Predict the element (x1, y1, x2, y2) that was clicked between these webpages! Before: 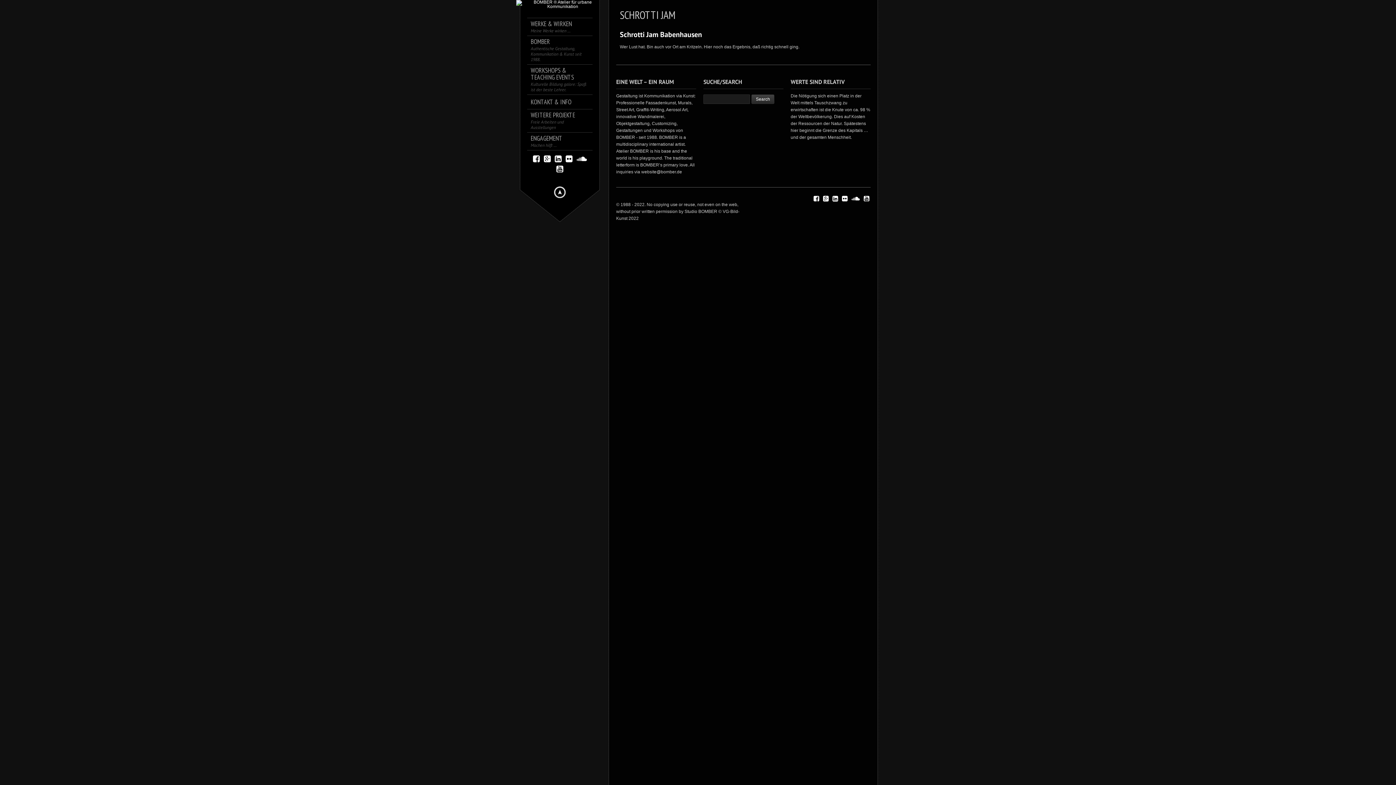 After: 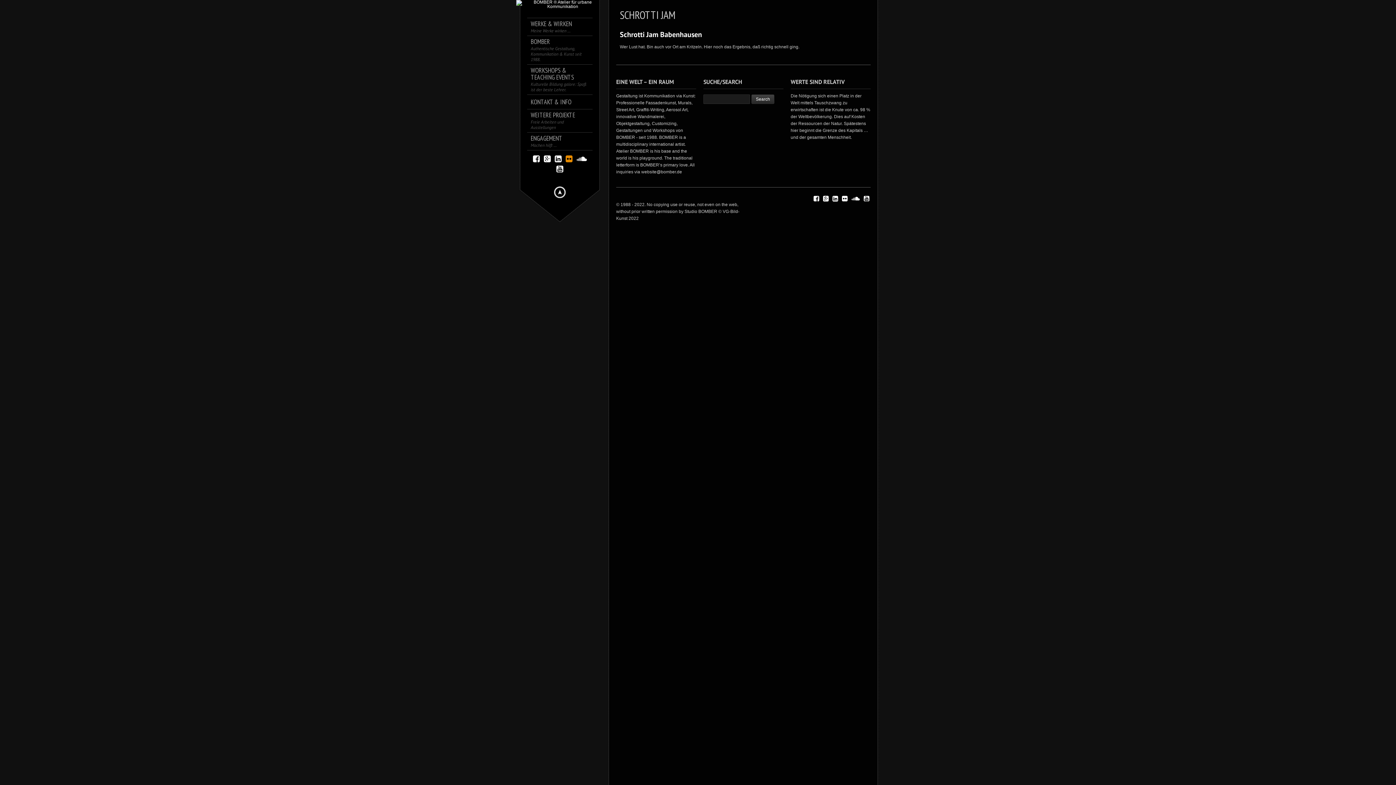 Action: bbox: (564, 153, 574, 165)